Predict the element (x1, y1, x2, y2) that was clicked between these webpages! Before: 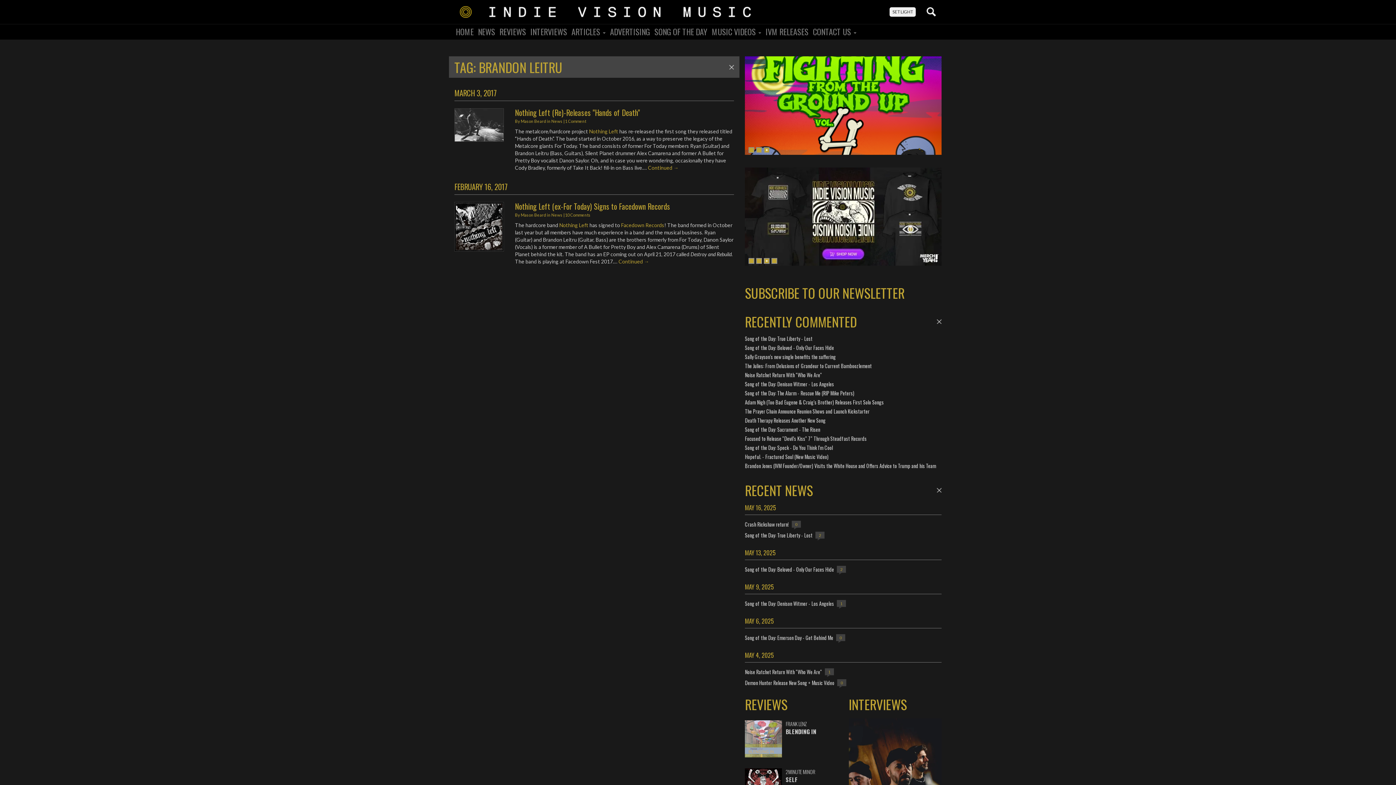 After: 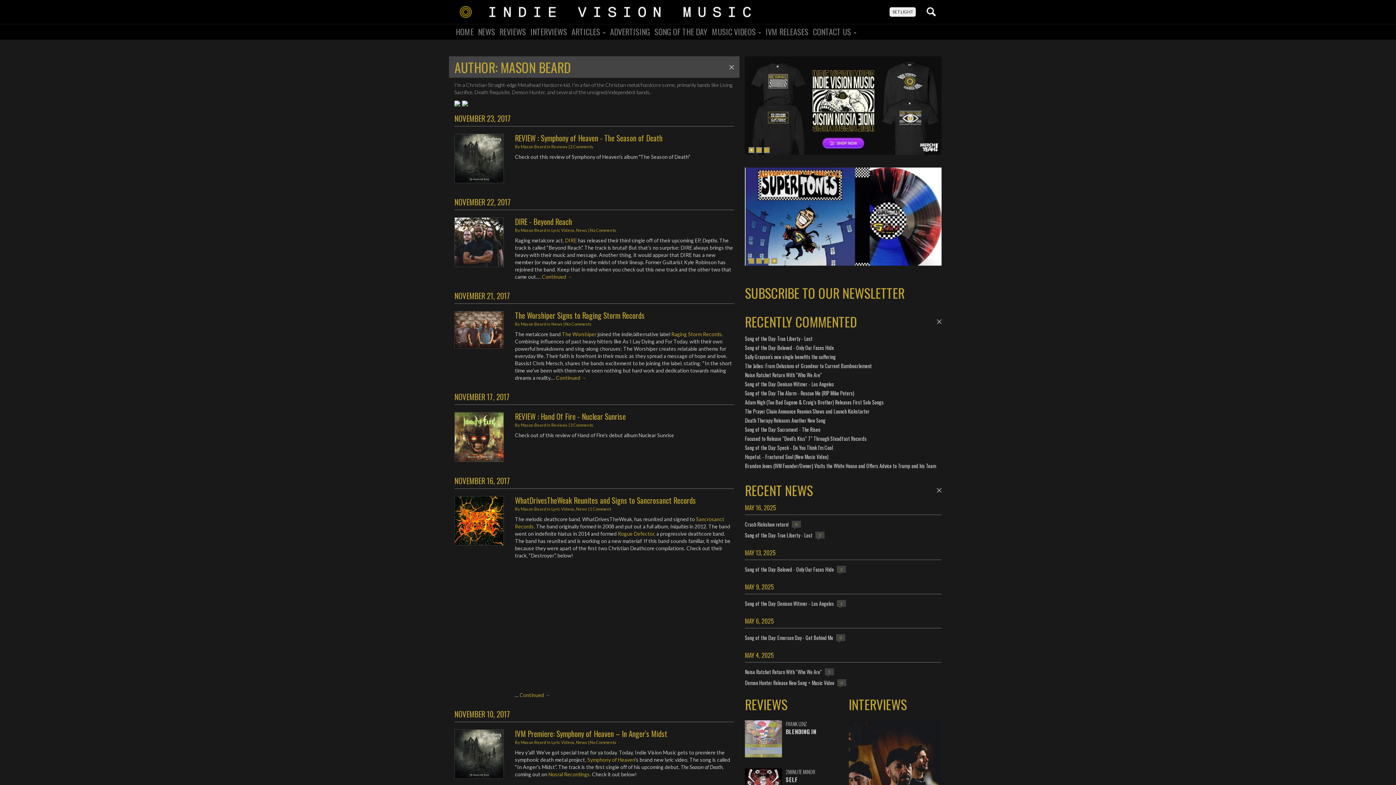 Action: label: Mason Beard bbox: (520, 118, 546, 123)